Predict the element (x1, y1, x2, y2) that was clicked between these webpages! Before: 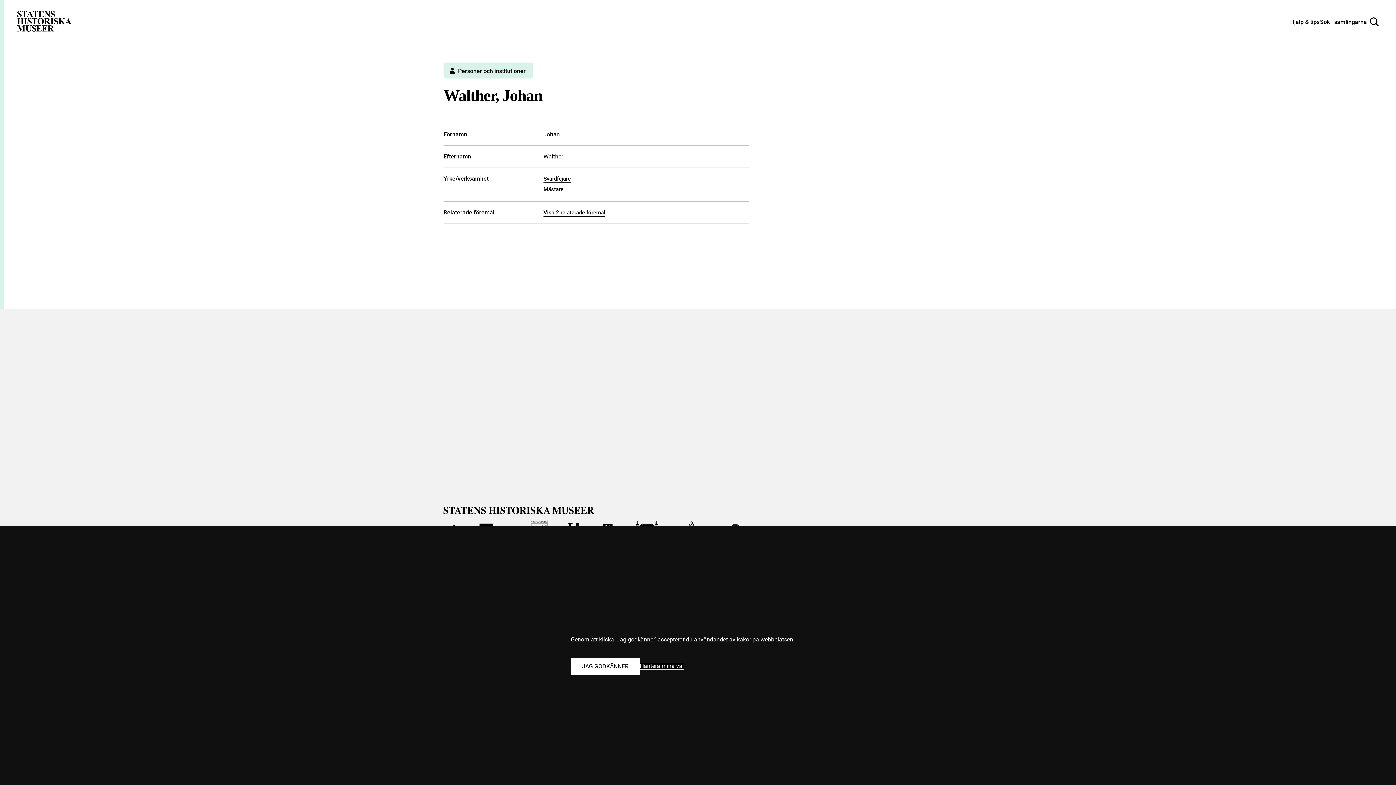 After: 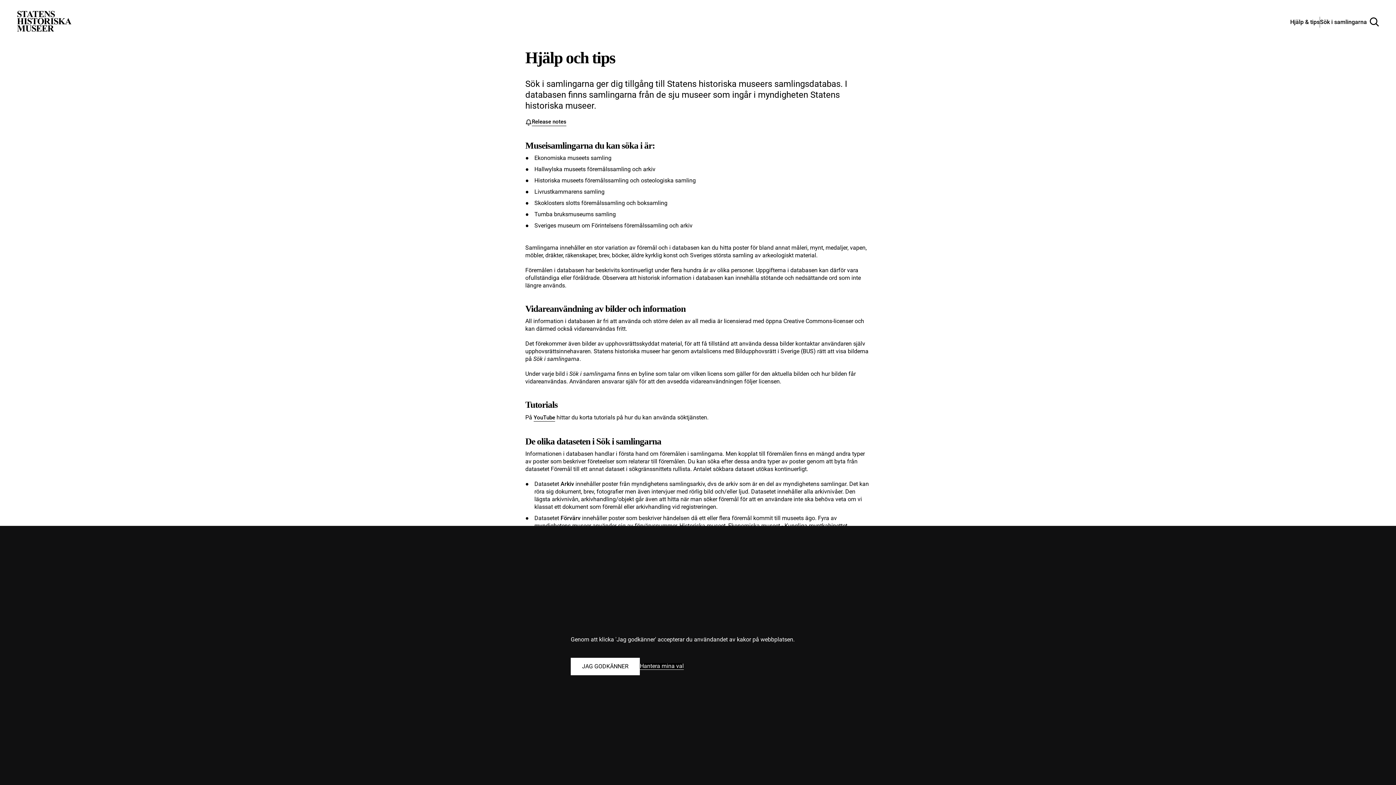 Action: label: Hjälp och tips bbox: (1290, 18, 1320, 25)